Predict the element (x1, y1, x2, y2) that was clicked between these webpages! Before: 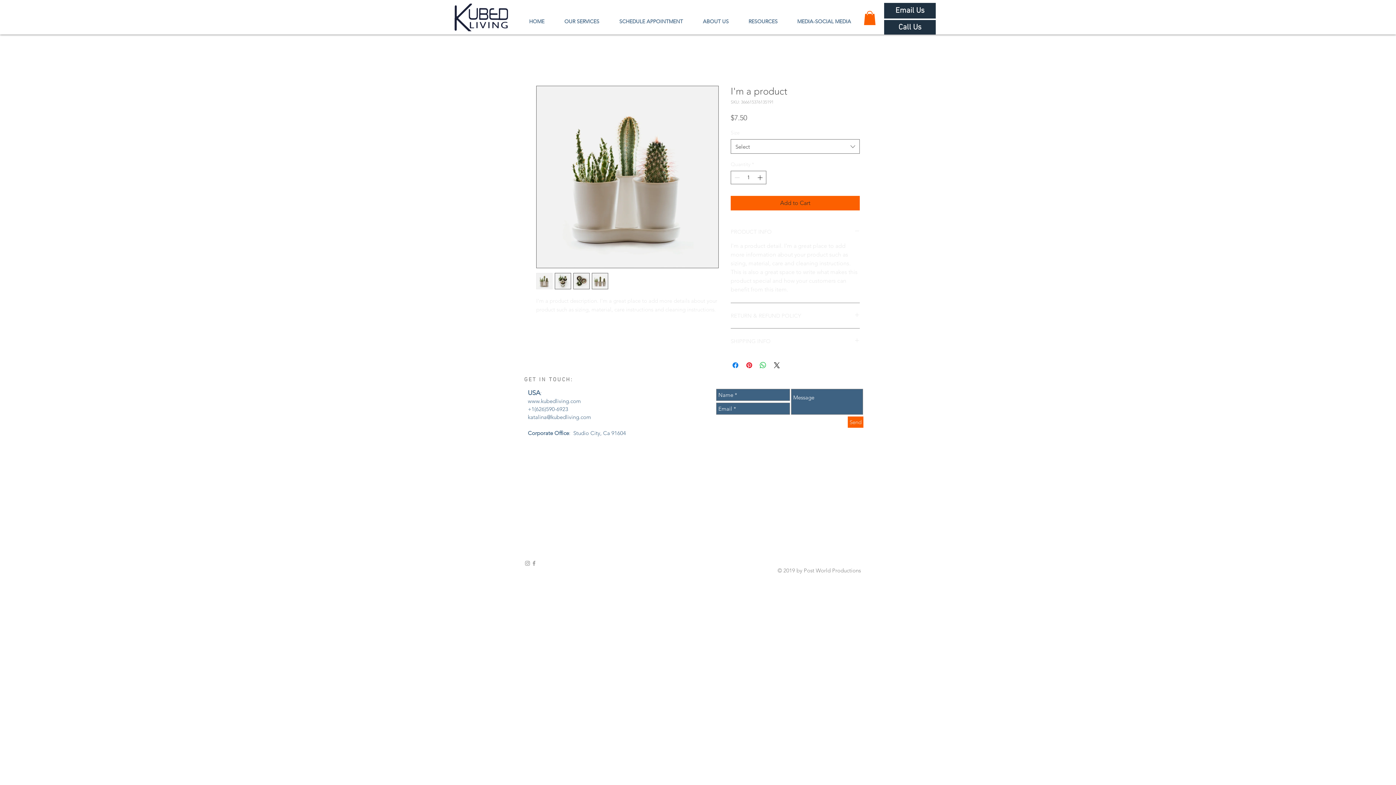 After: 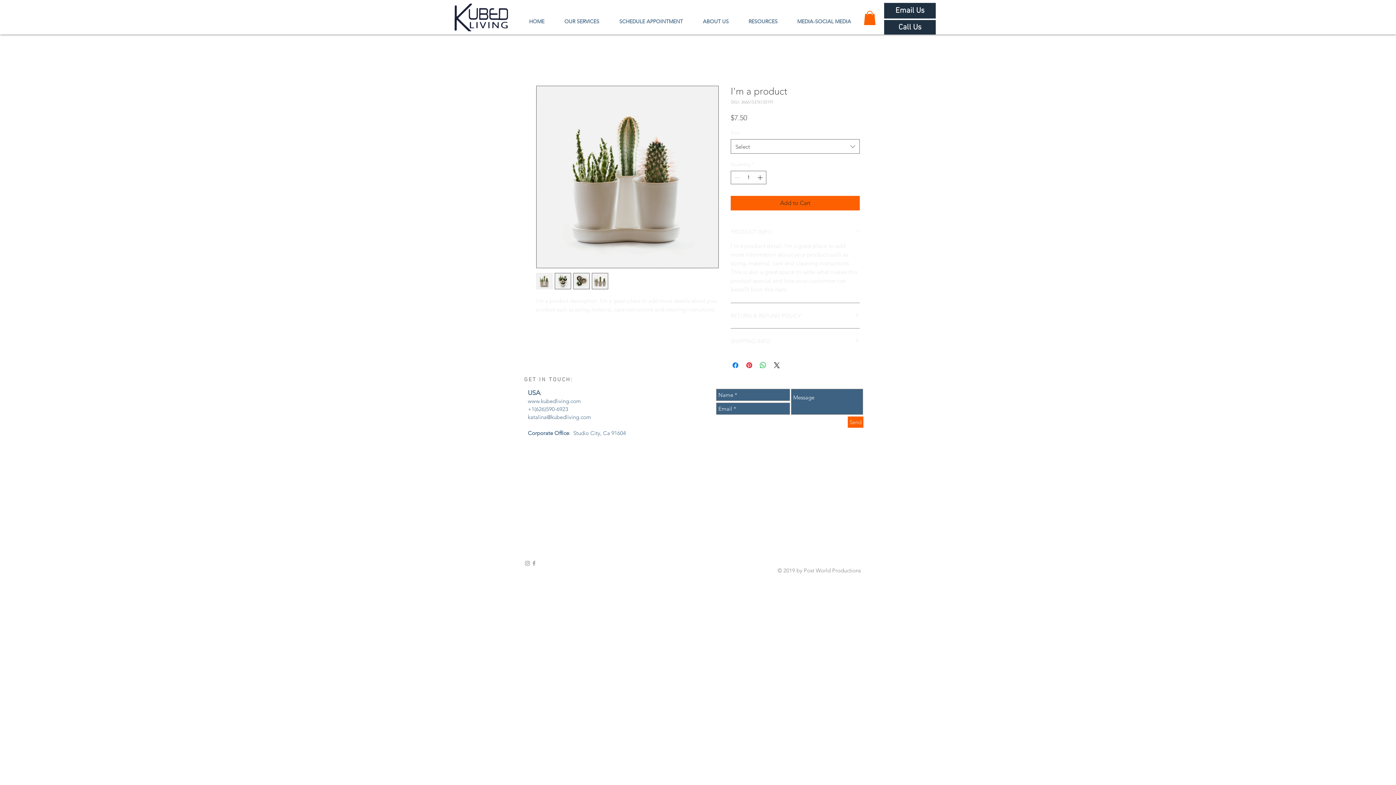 Action: bbox: (573, 273, 589, 289)